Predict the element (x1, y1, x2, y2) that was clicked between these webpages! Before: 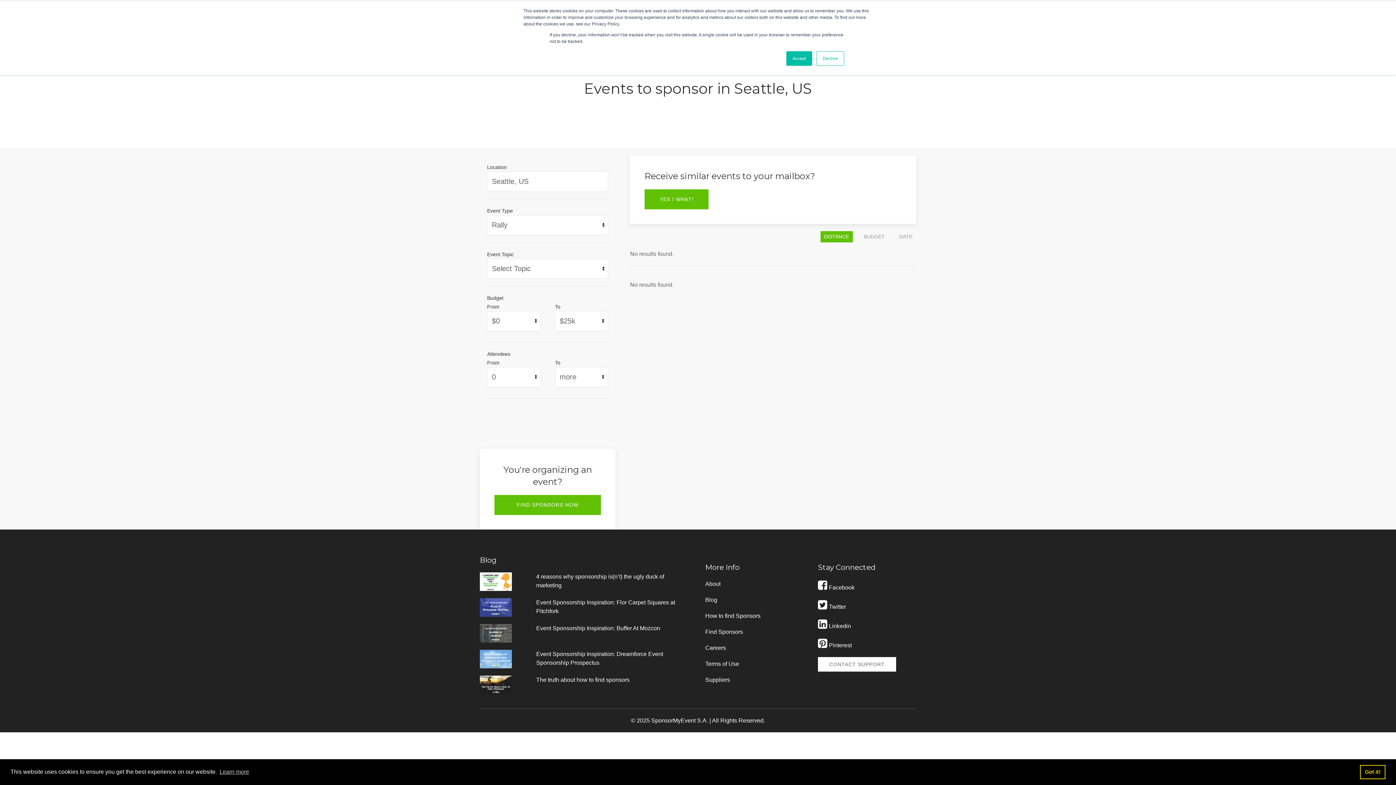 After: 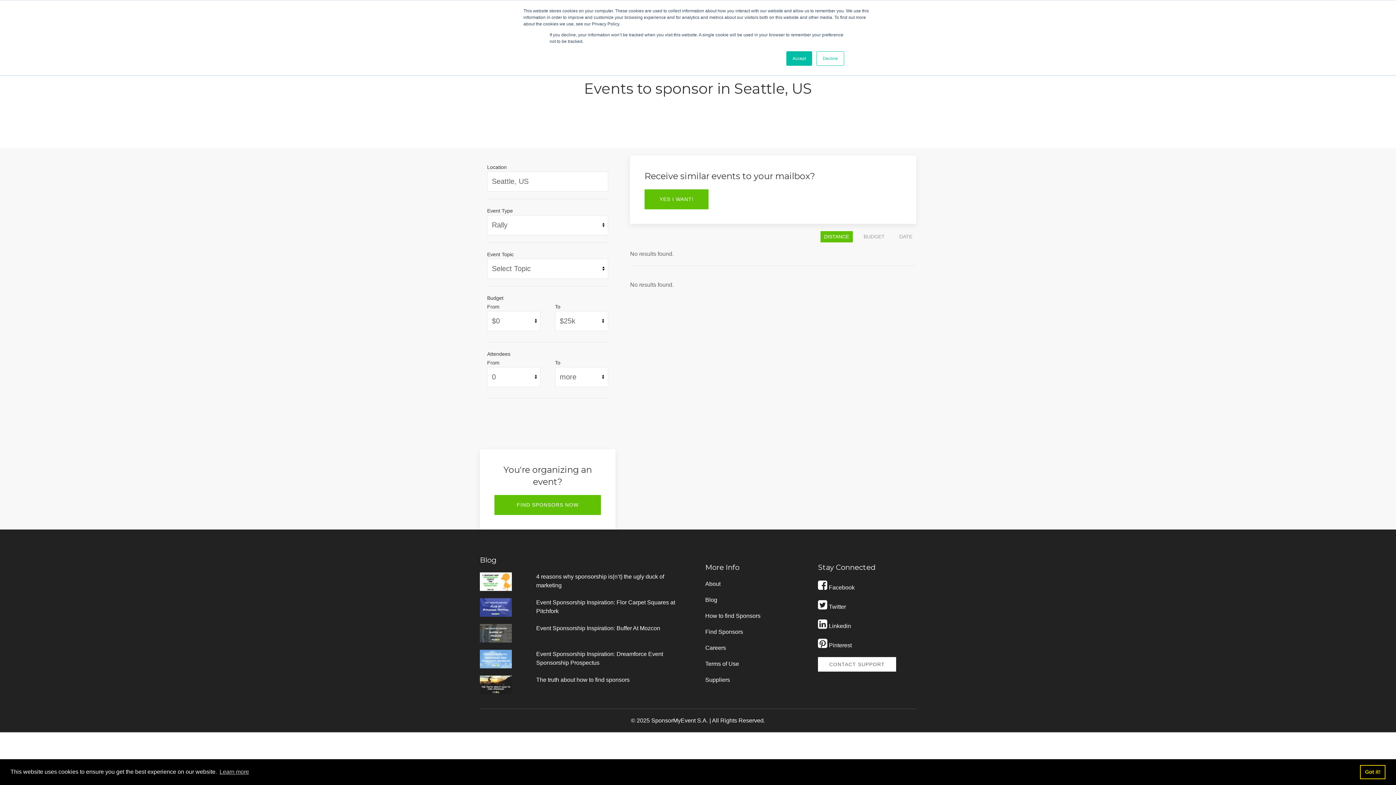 Action: bbox: (480, 578, 512, 584)